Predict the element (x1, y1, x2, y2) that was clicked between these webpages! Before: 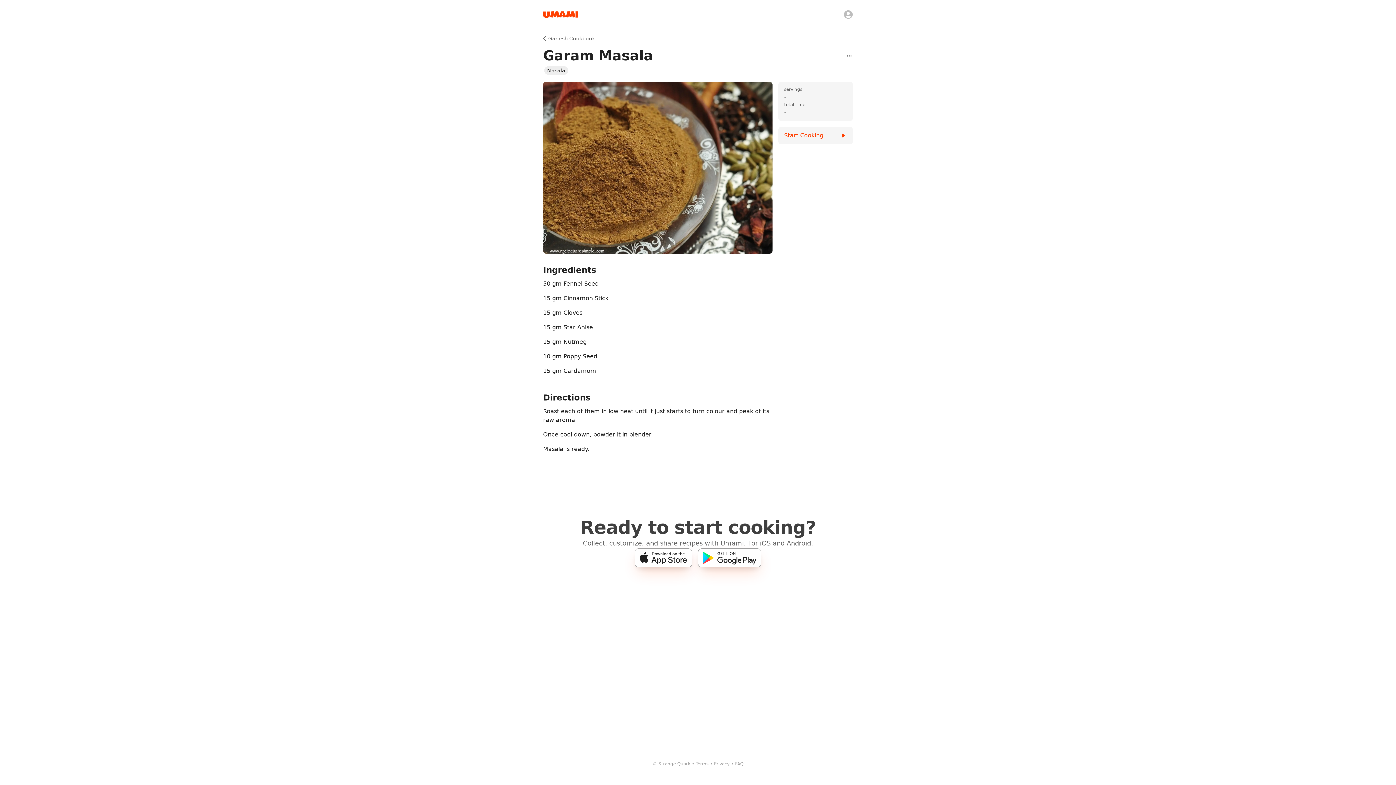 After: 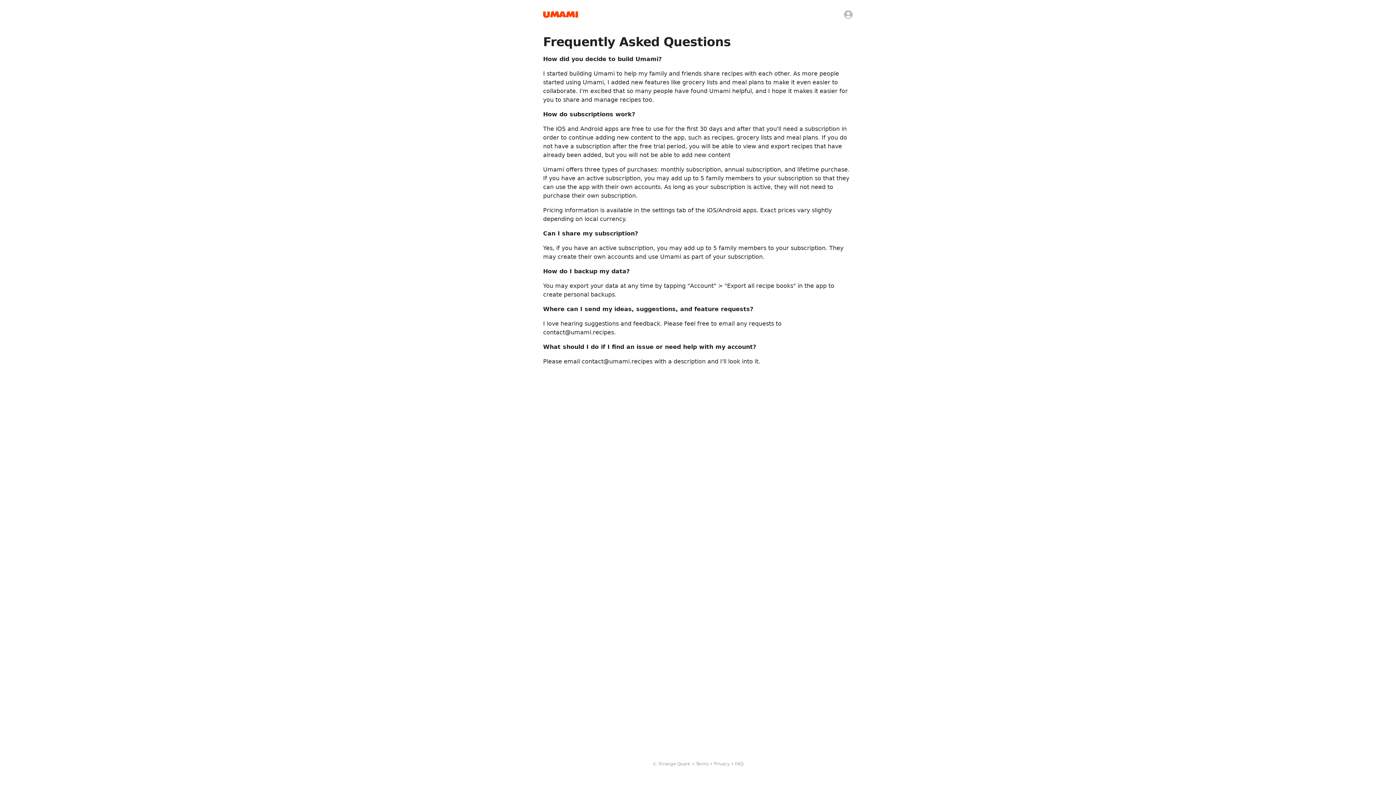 Action: bbox: (735, 761, 743, 766) label: FAQ